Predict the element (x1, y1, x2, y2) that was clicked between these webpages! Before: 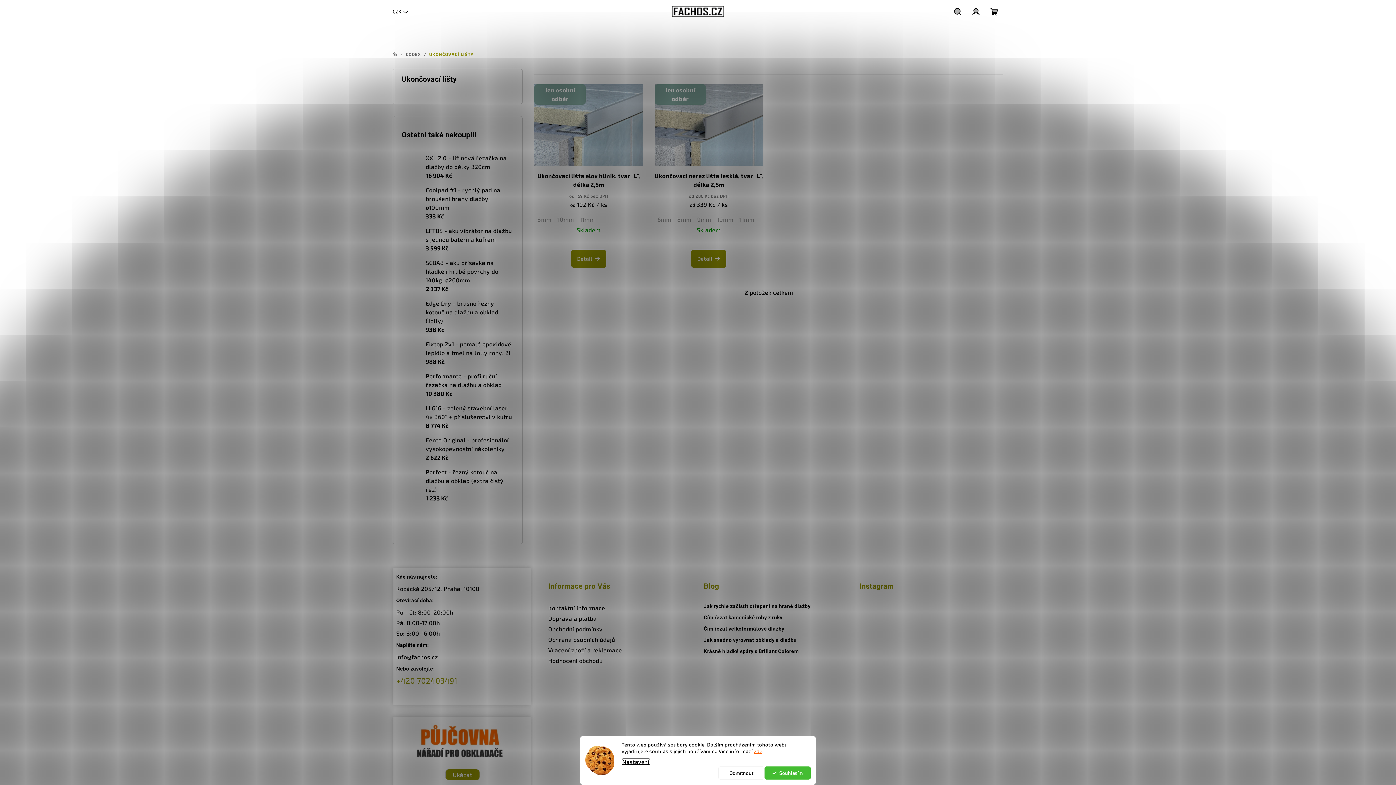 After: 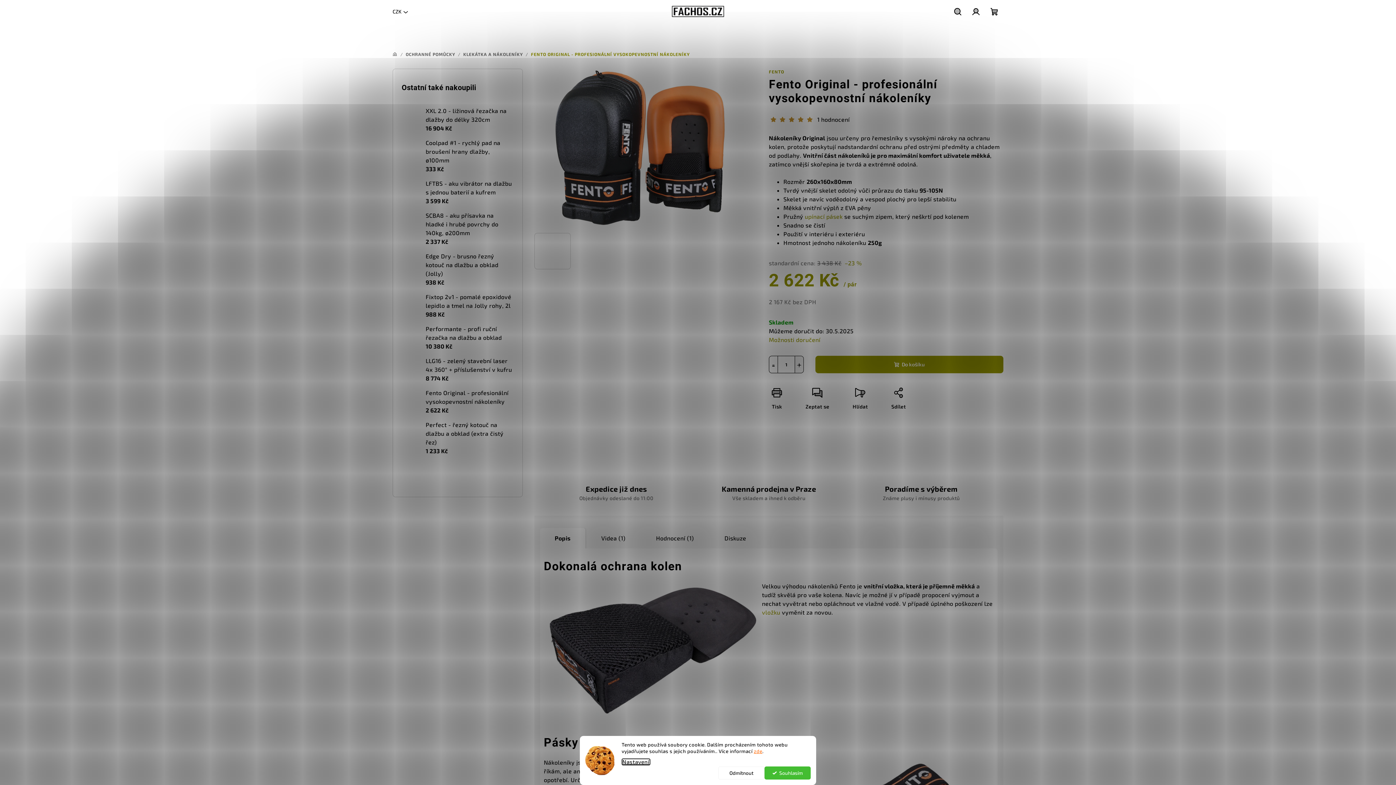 Action: bbox: (401, 440, 420, 458)